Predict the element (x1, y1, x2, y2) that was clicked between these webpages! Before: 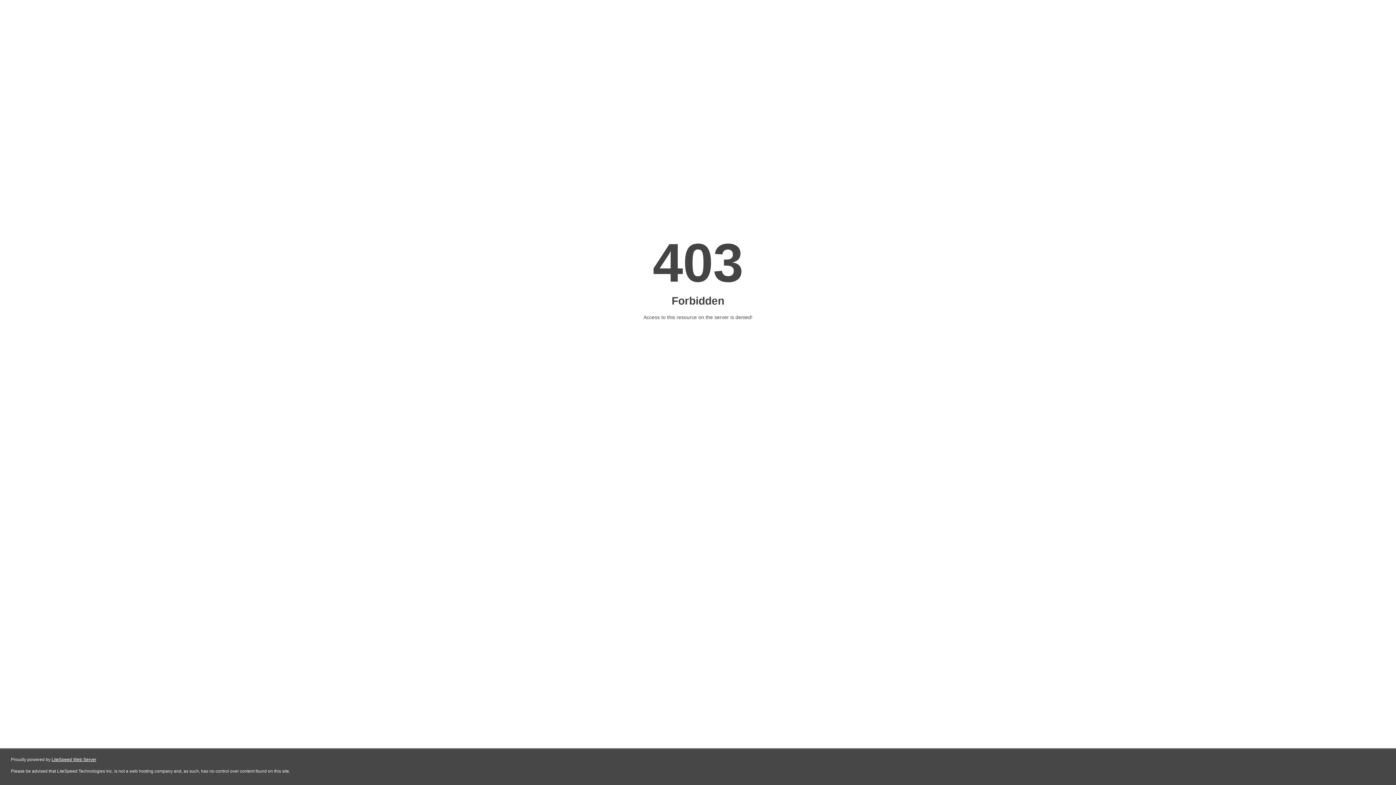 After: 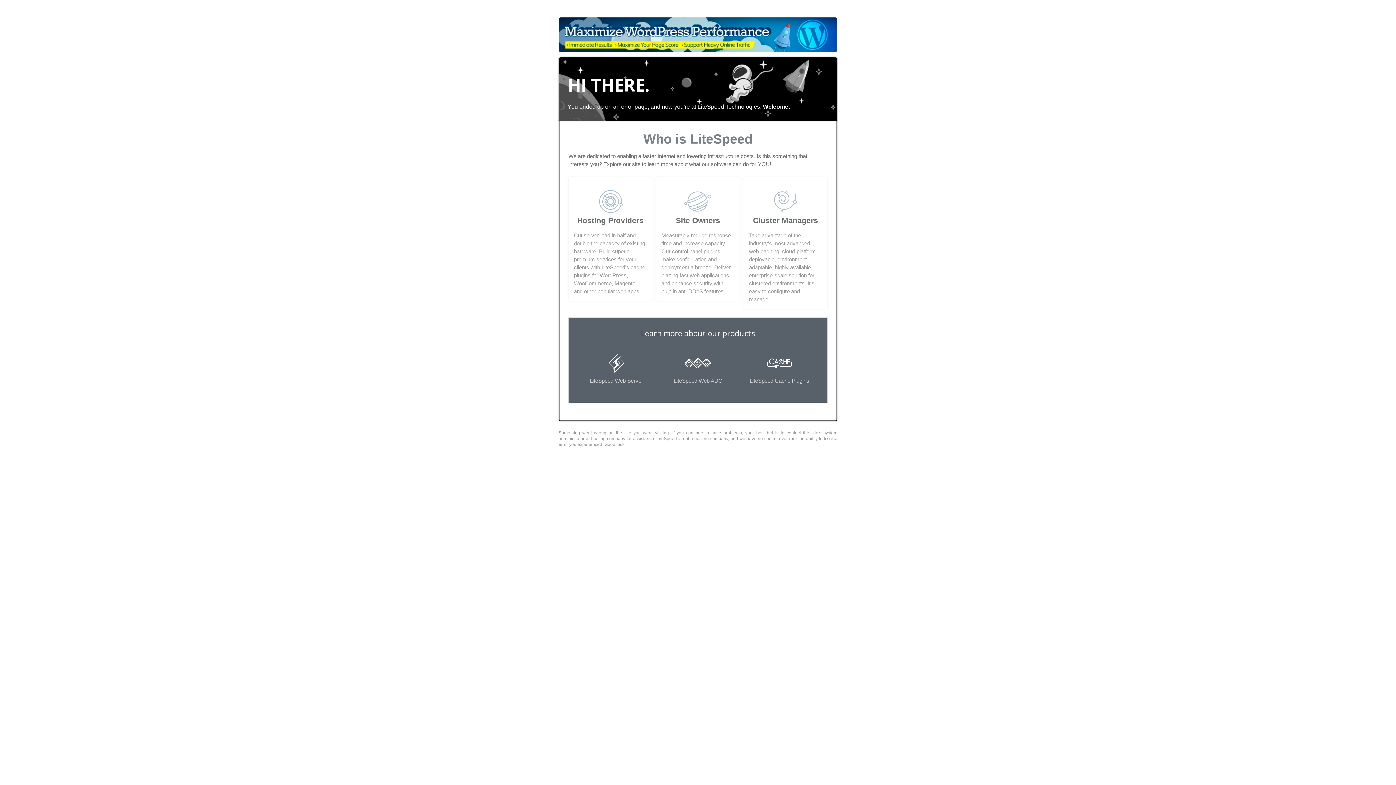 Action: bbox: (51, 757, 96, 762) label: LiteSpeed Web Server